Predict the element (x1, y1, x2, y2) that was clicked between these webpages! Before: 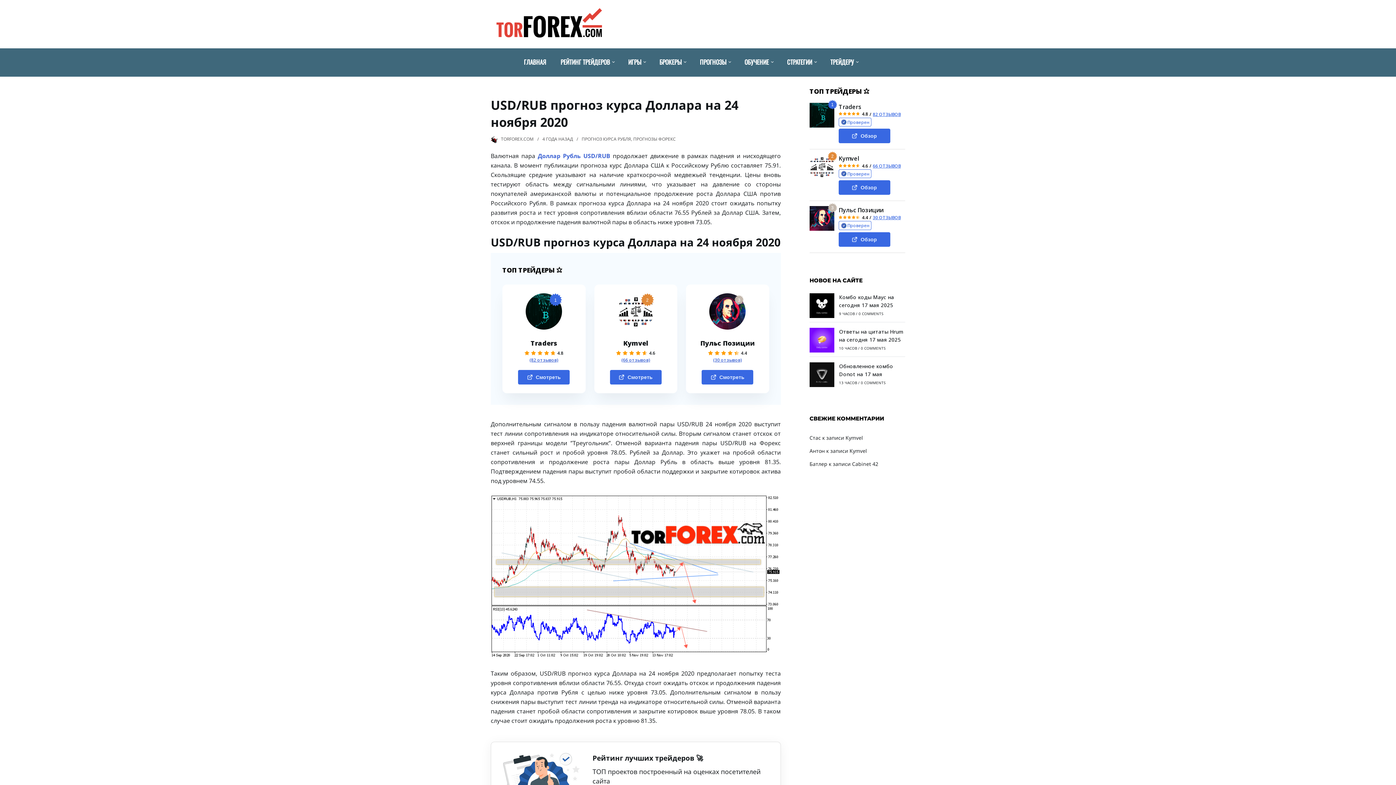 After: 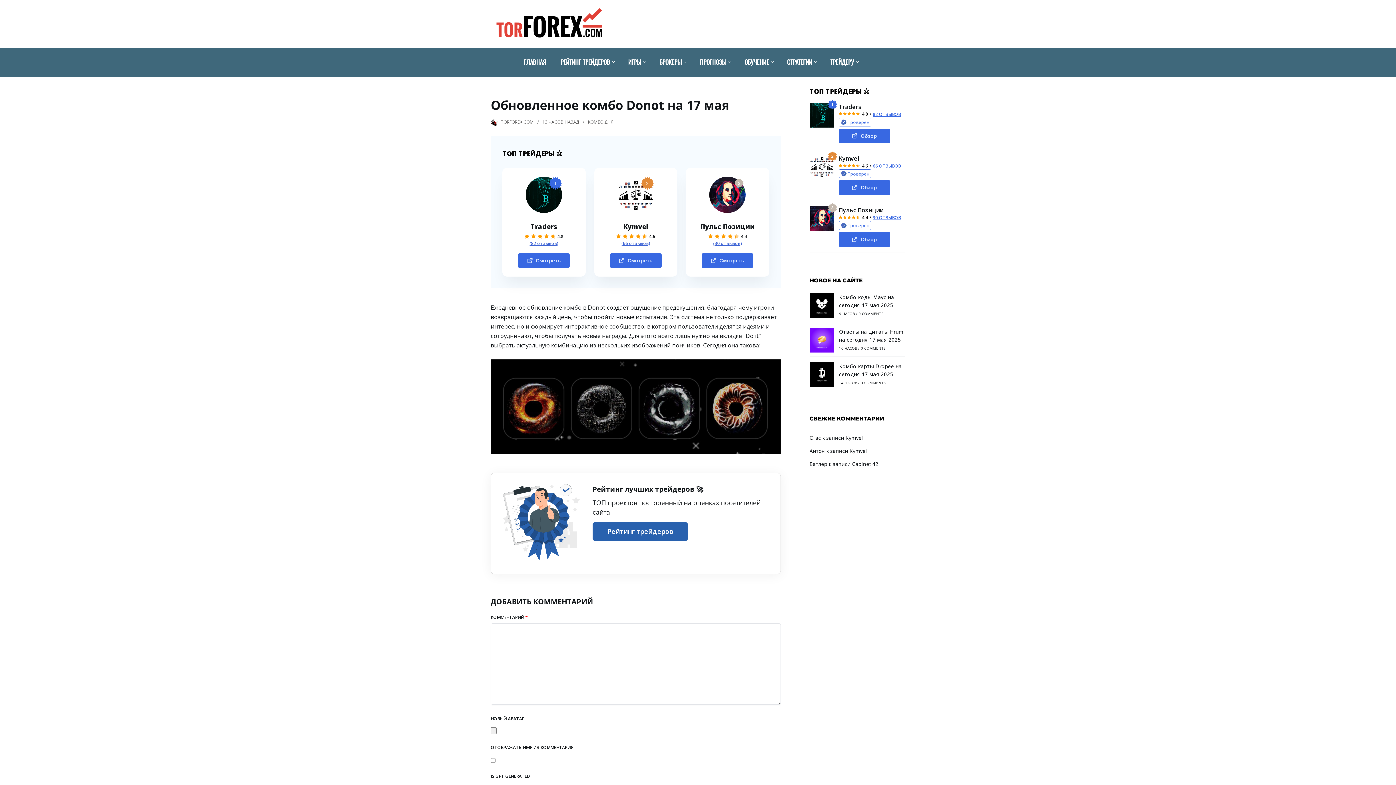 Action: bbox: (809, 362, 834, 389)